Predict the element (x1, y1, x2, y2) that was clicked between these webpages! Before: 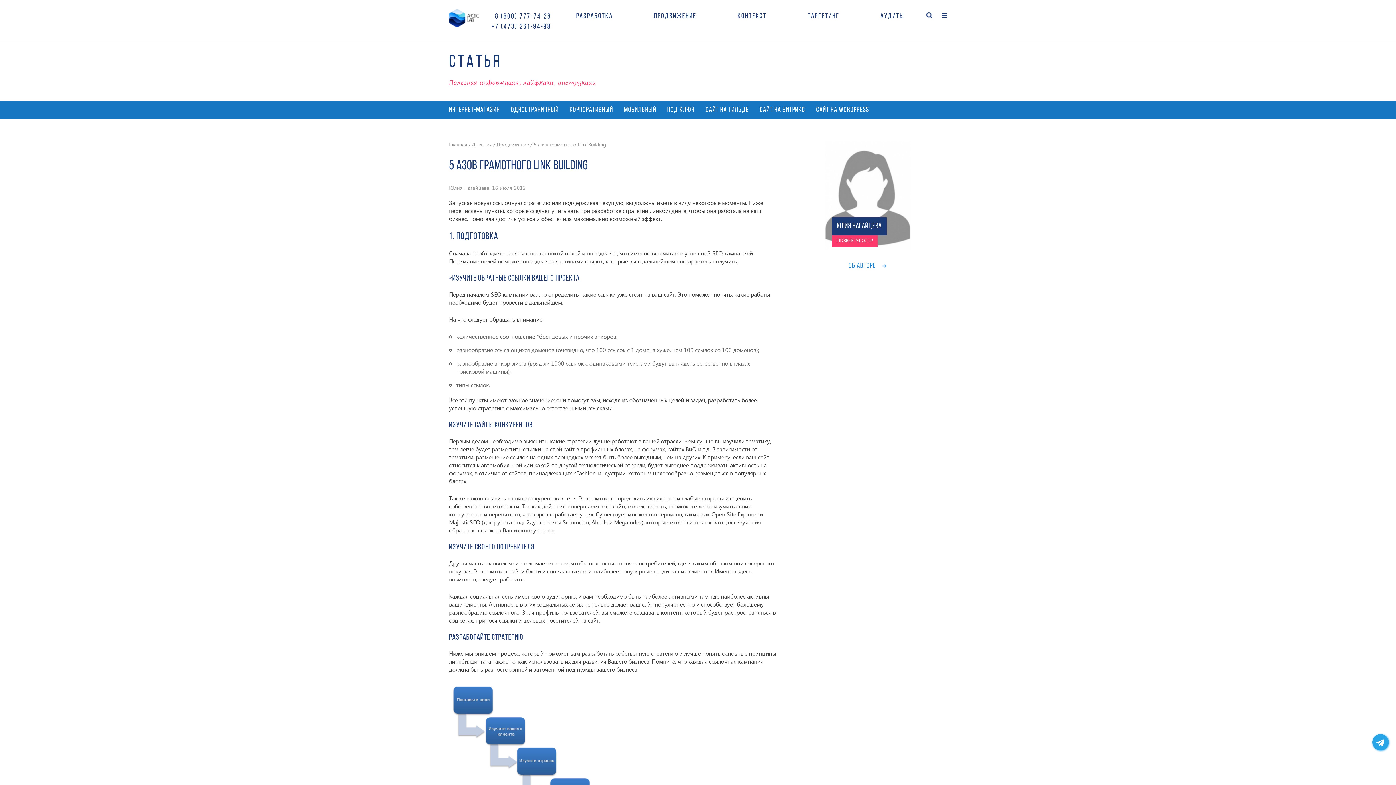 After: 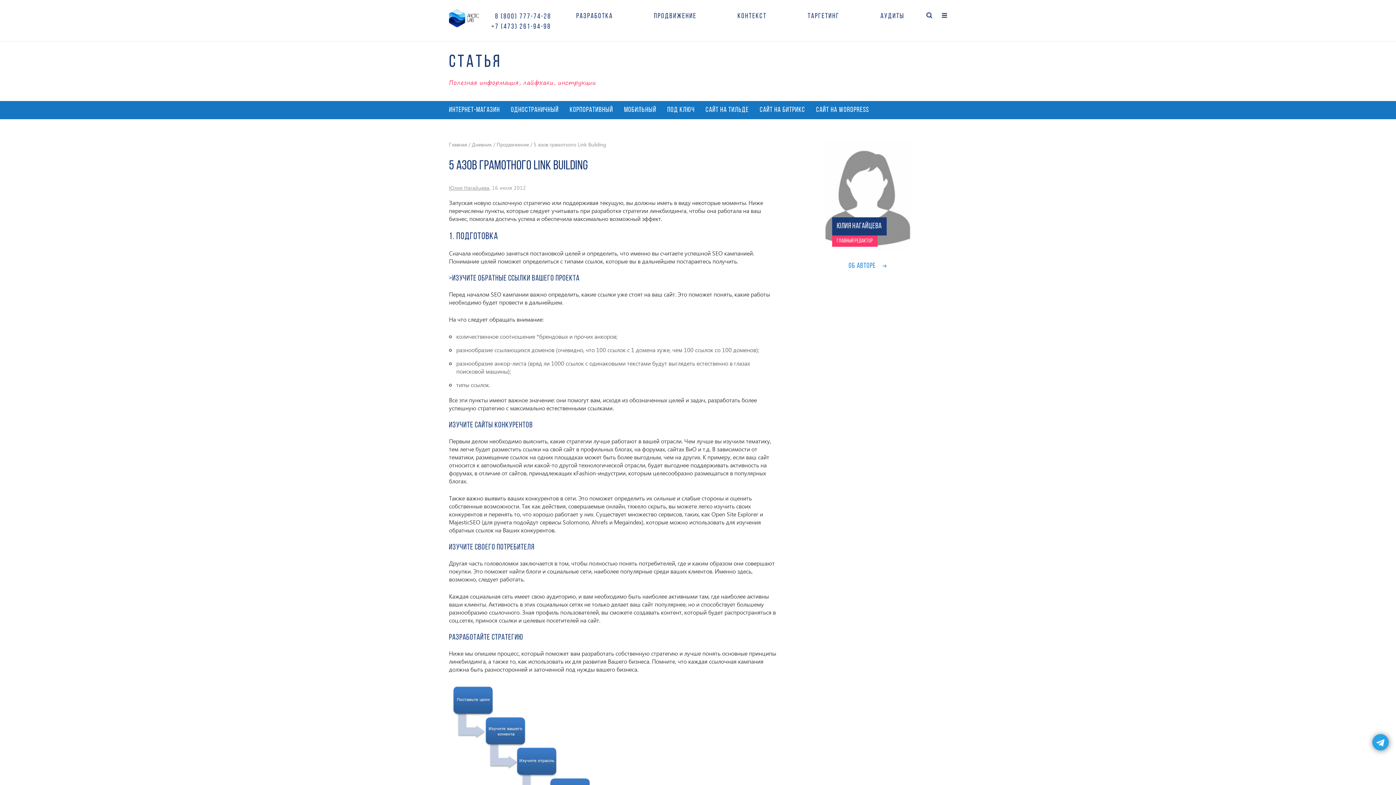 Action: bbox: (1372, 734, 1389, 750)